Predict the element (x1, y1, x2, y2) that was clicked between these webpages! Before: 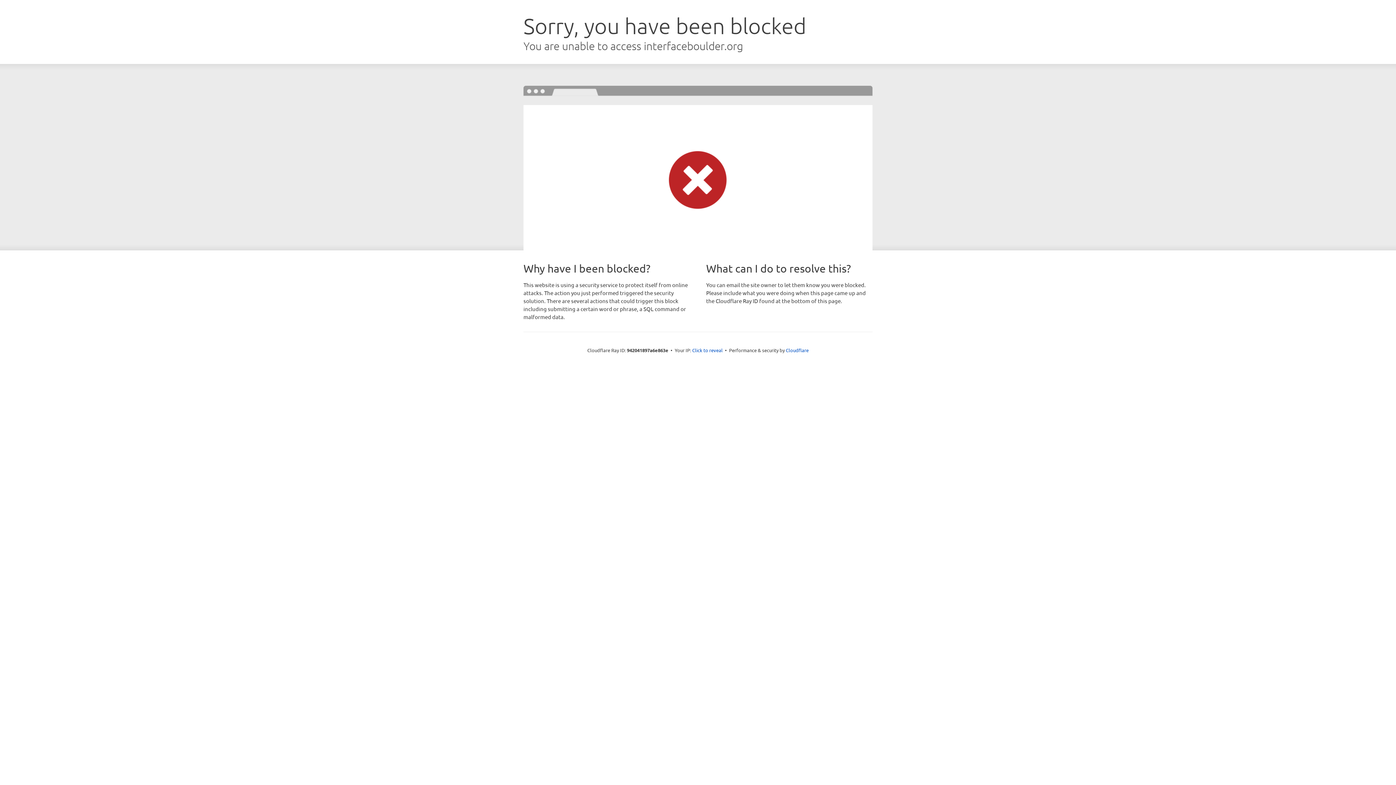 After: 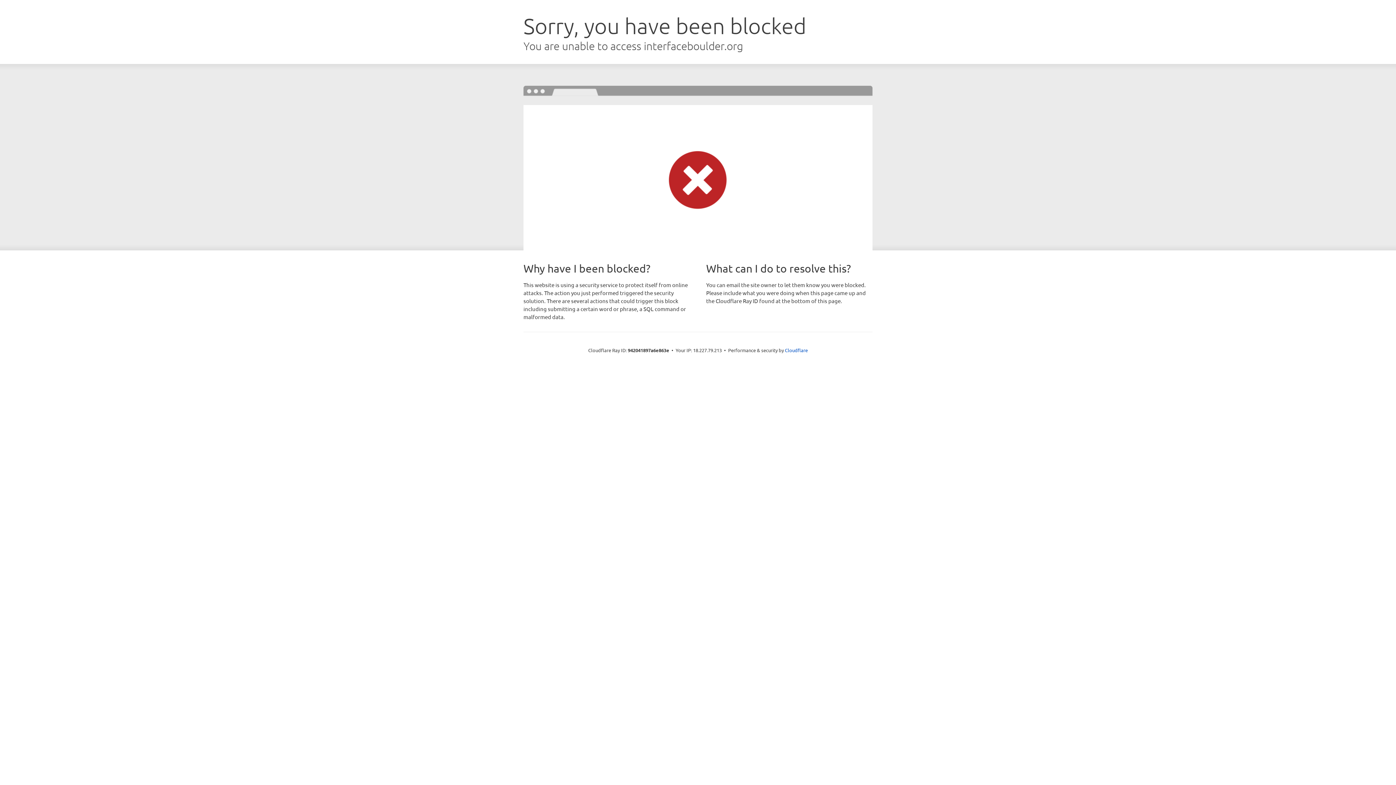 Action: label: Click to reveal bbox: (692, 346, 722, 353)